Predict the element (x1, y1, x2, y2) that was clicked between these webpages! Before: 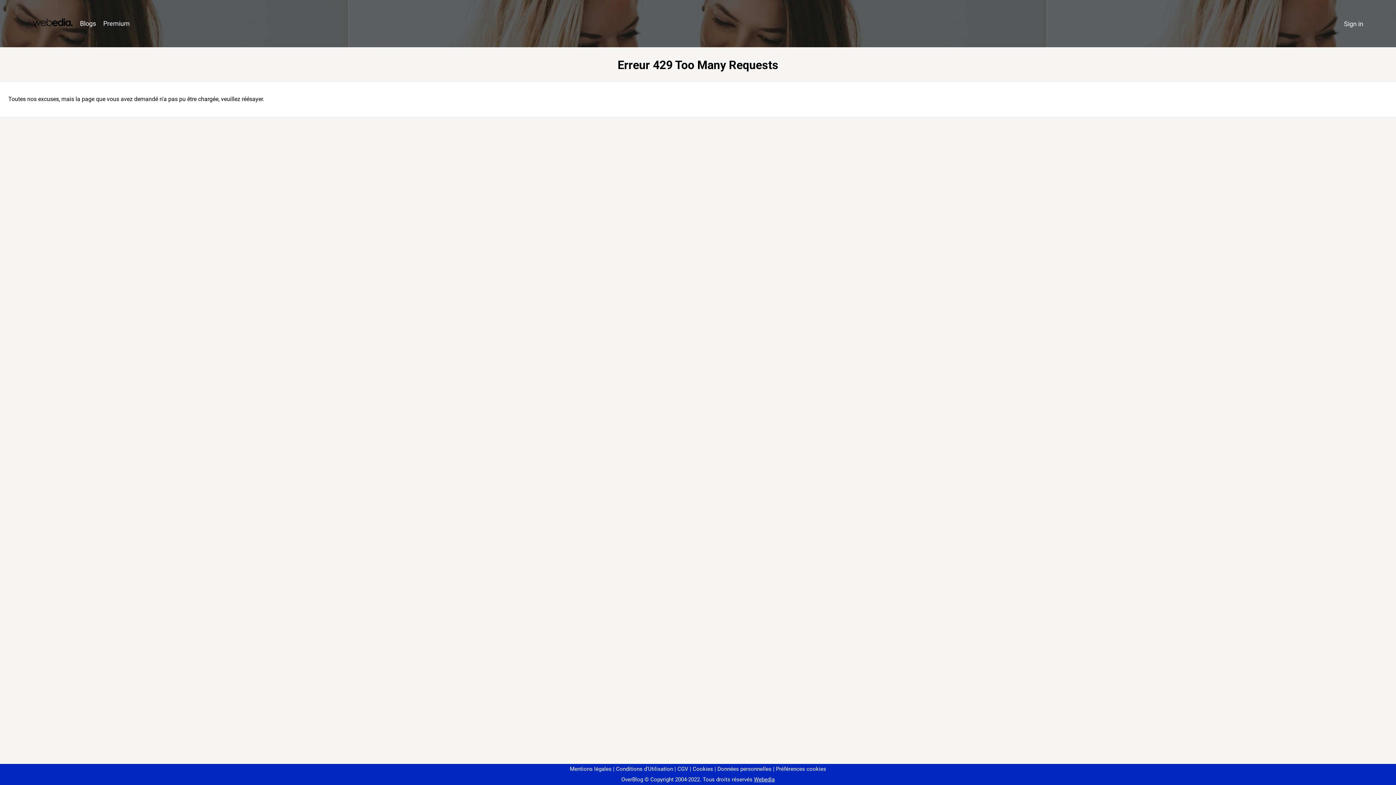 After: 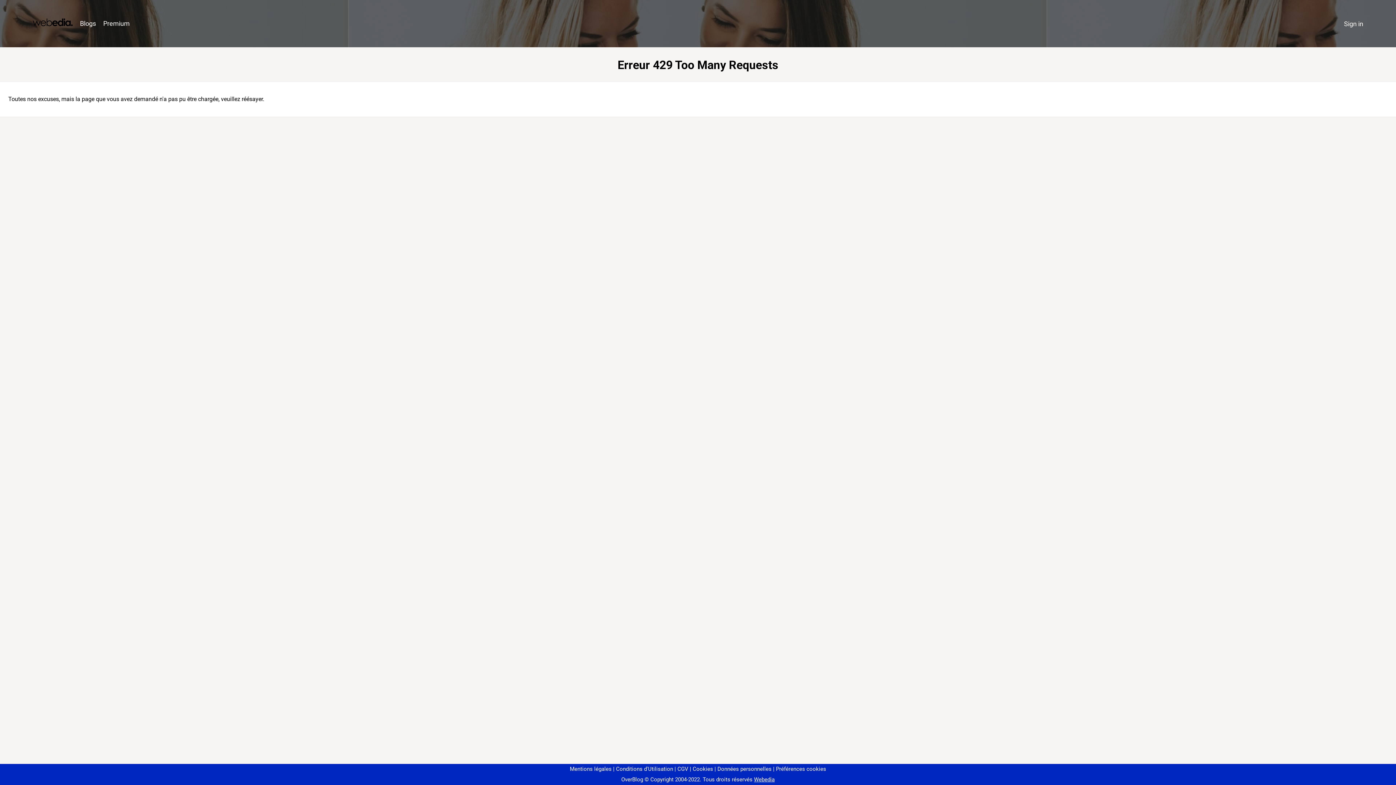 Action: label: Préférences cookies bbox: (773, 766, 826, 772)